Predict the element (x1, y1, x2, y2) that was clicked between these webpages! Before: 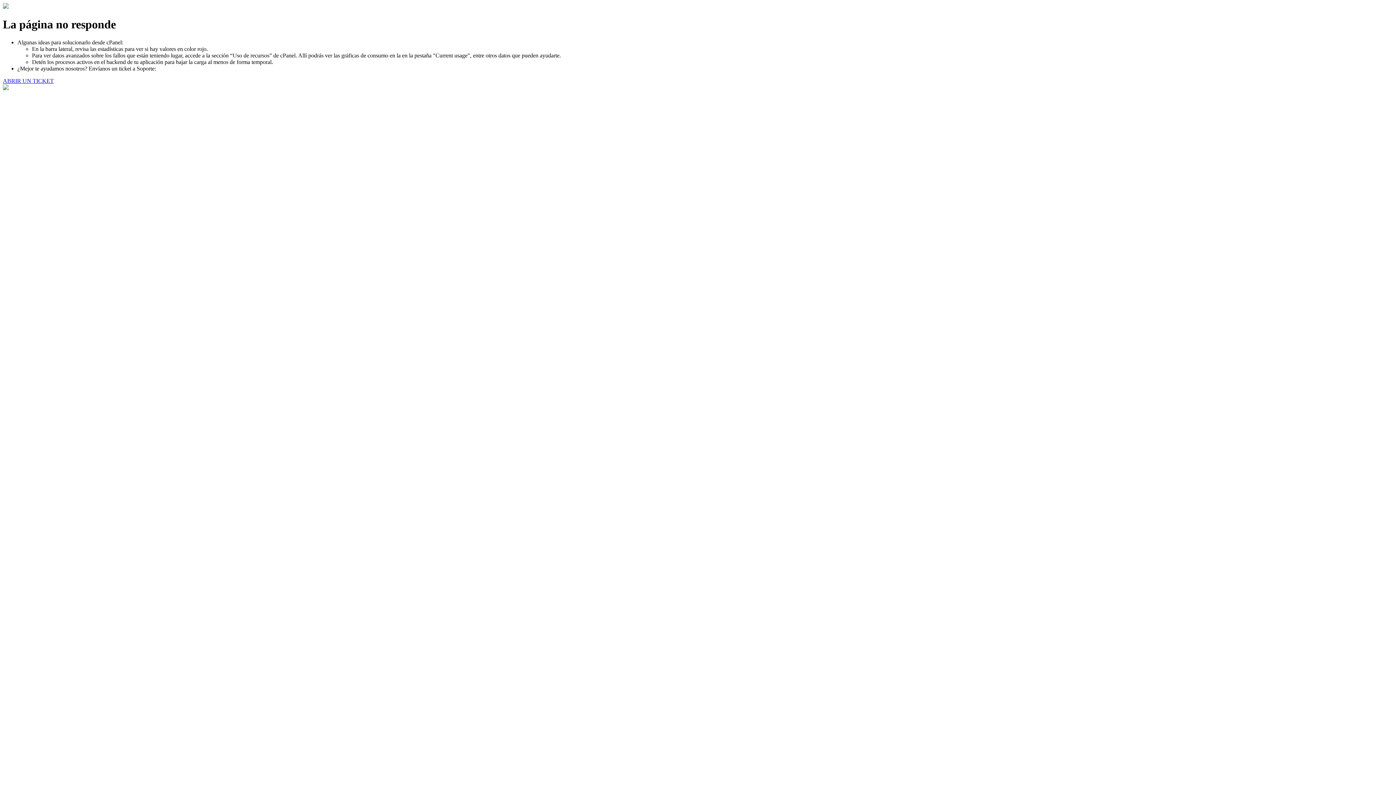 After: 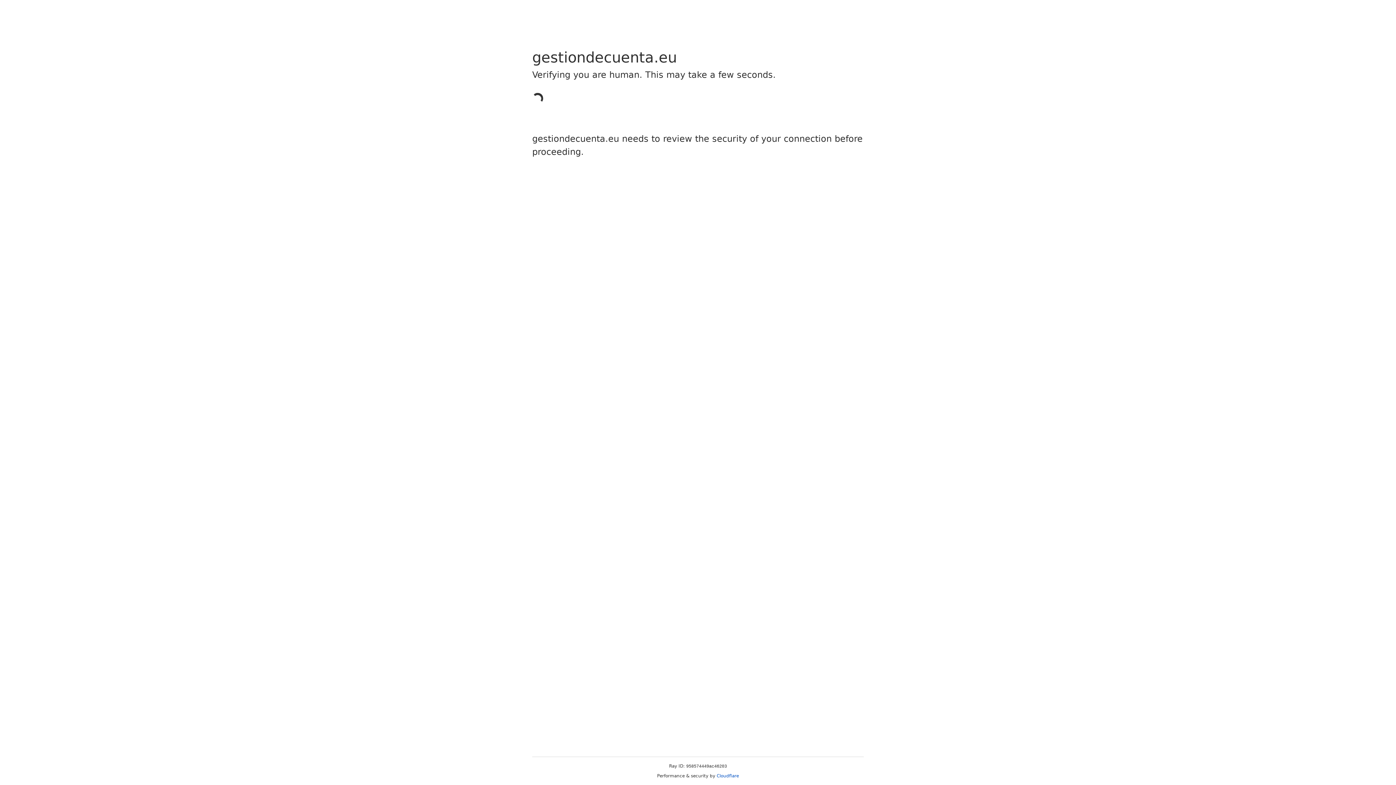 Action: bbox: (2, 77, 53, 83) label: ABRIR UN TICKET